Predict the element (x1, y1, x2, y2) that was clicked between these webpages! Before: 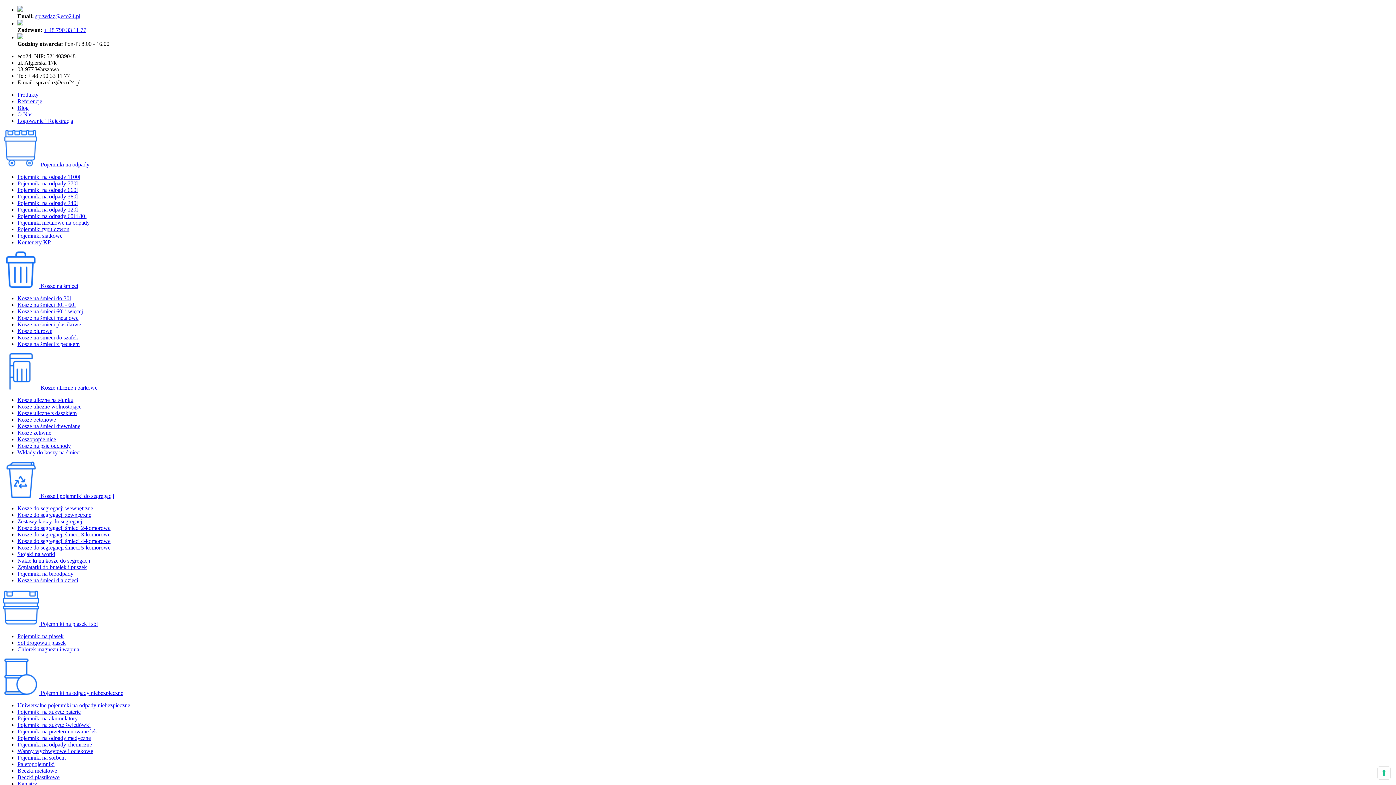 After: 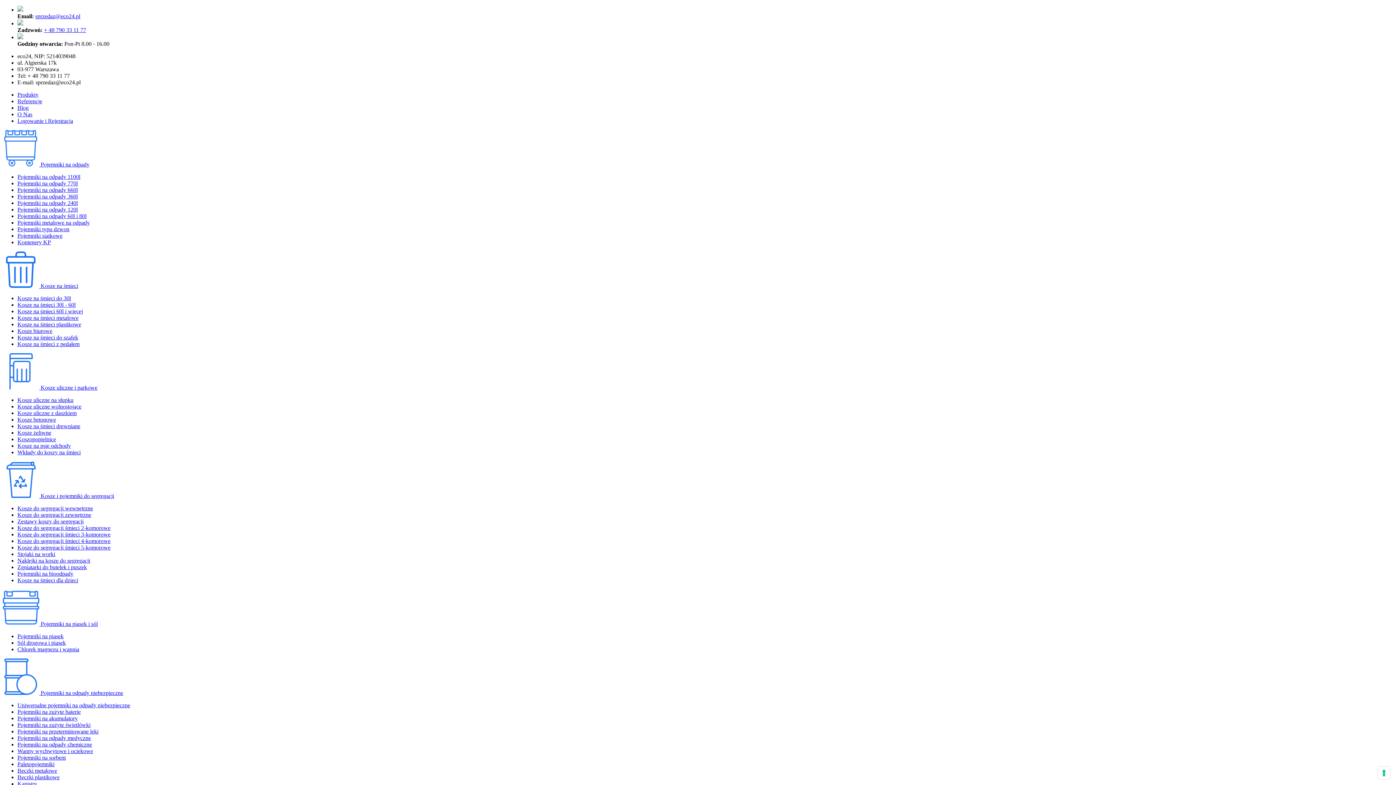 Action: label:  Pojemniki na odpady bbox: (2, 161, 89, 167)